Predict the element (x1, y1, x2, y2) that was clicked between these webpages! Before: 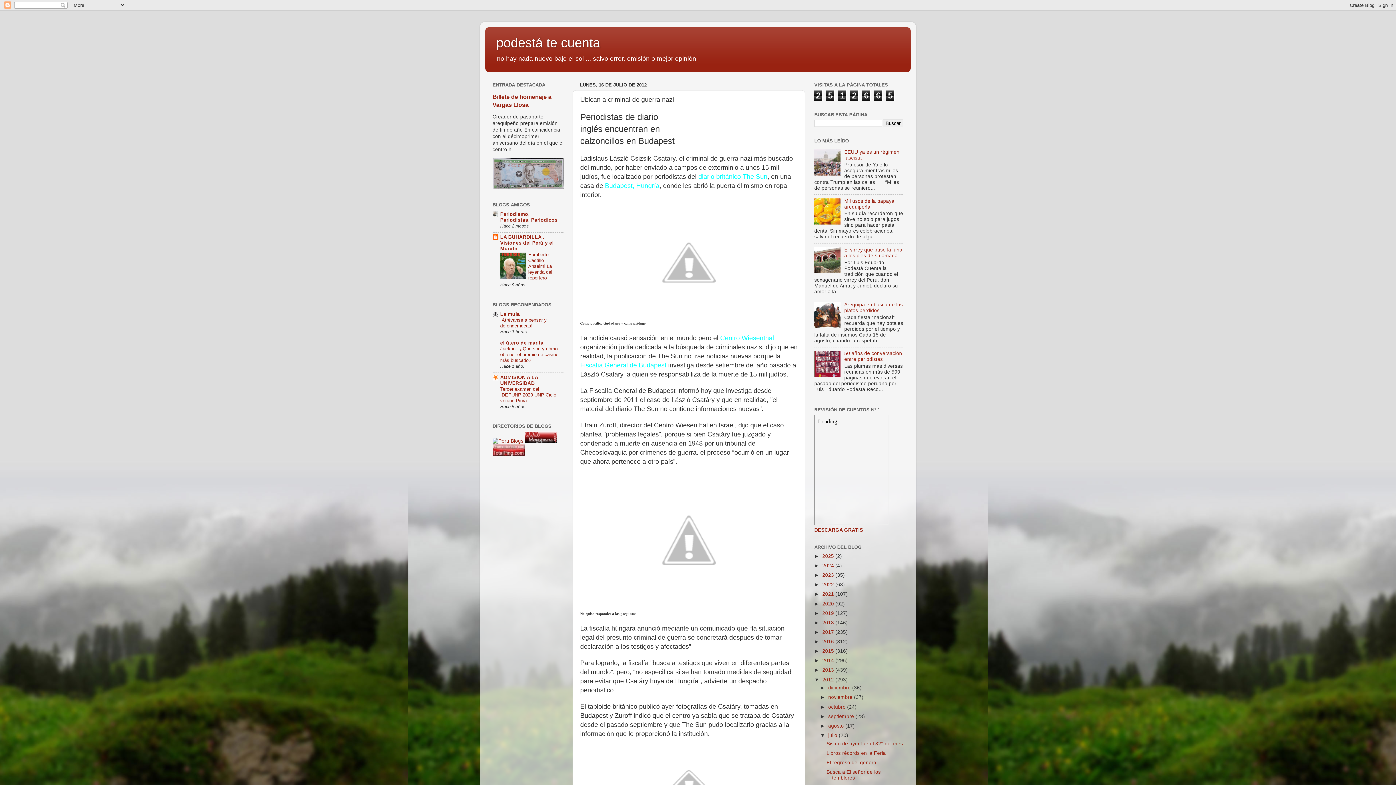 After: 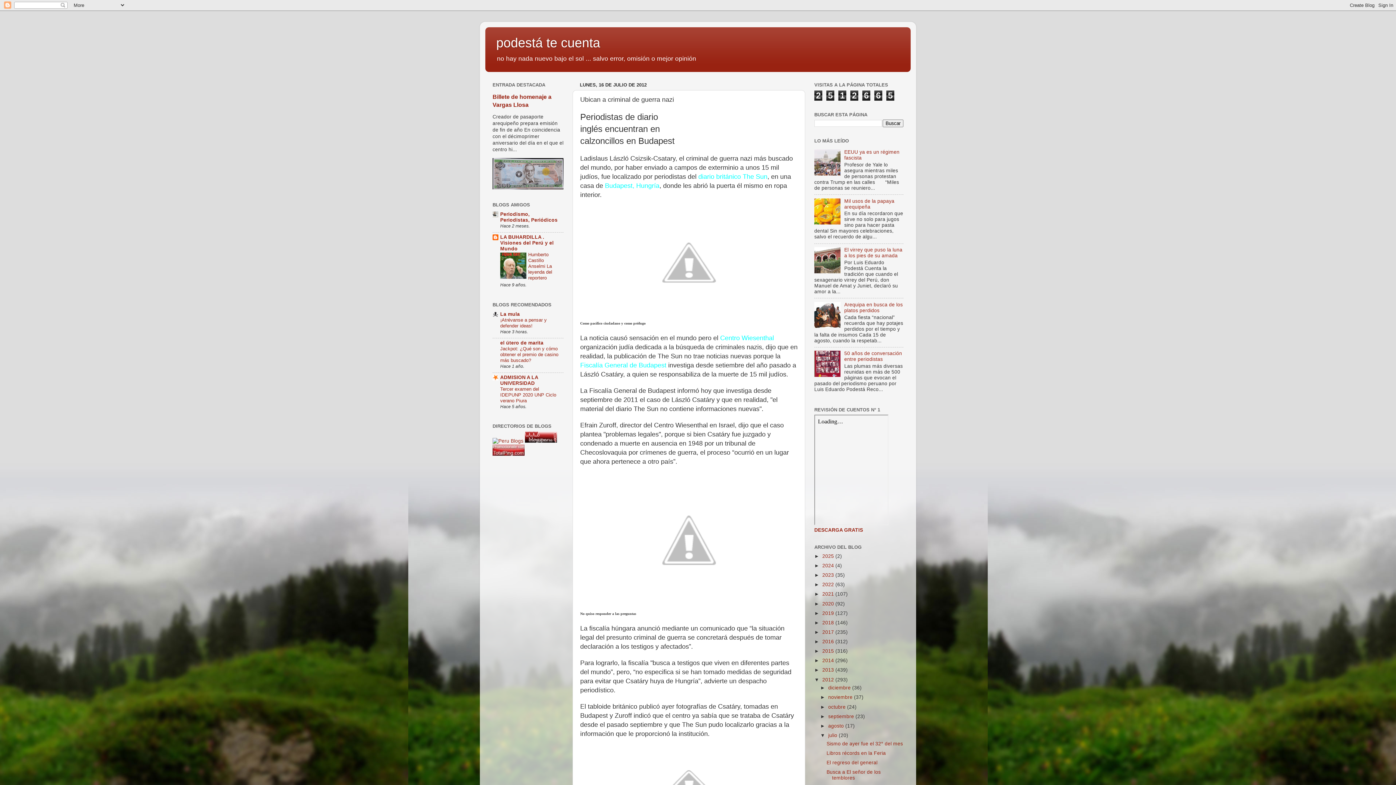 Action: bbox: (814, 372, 842, 378)